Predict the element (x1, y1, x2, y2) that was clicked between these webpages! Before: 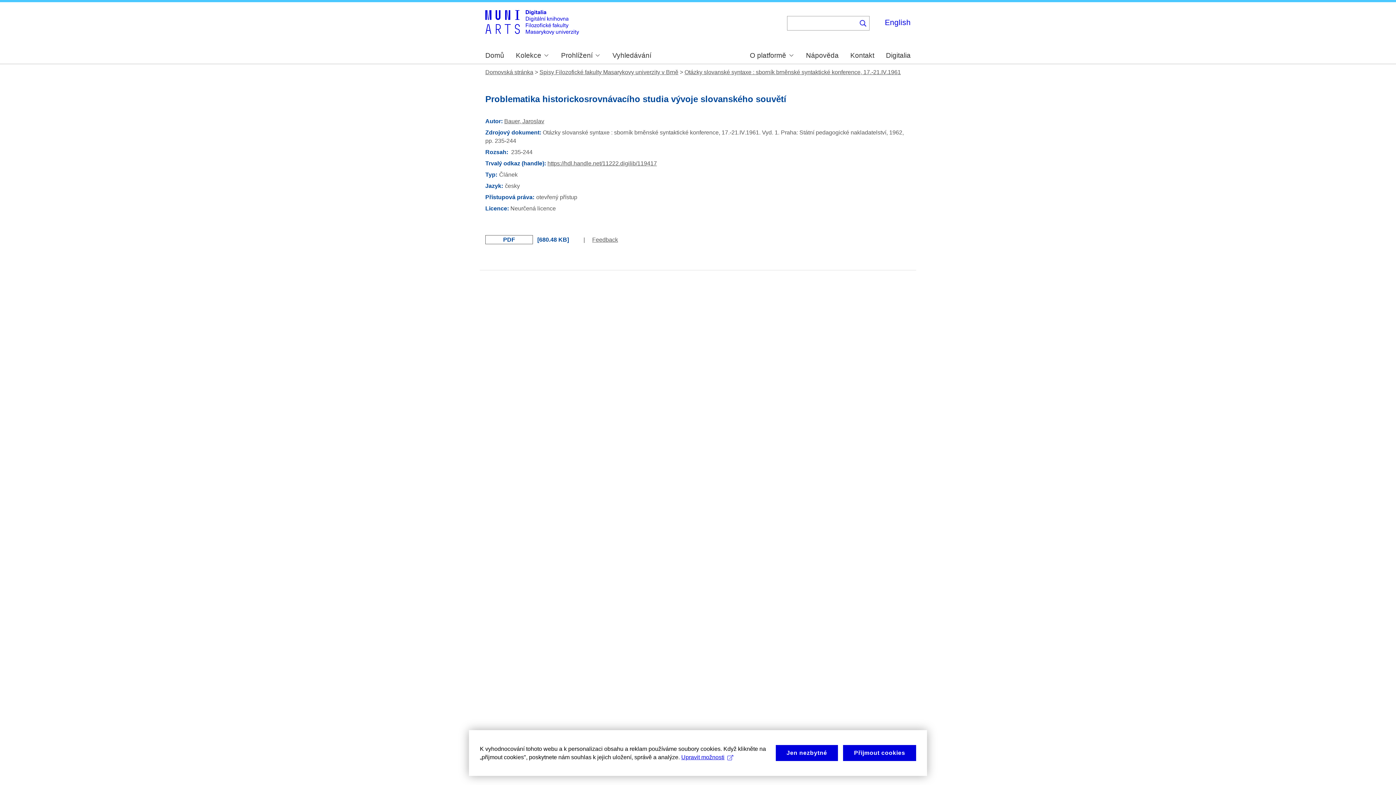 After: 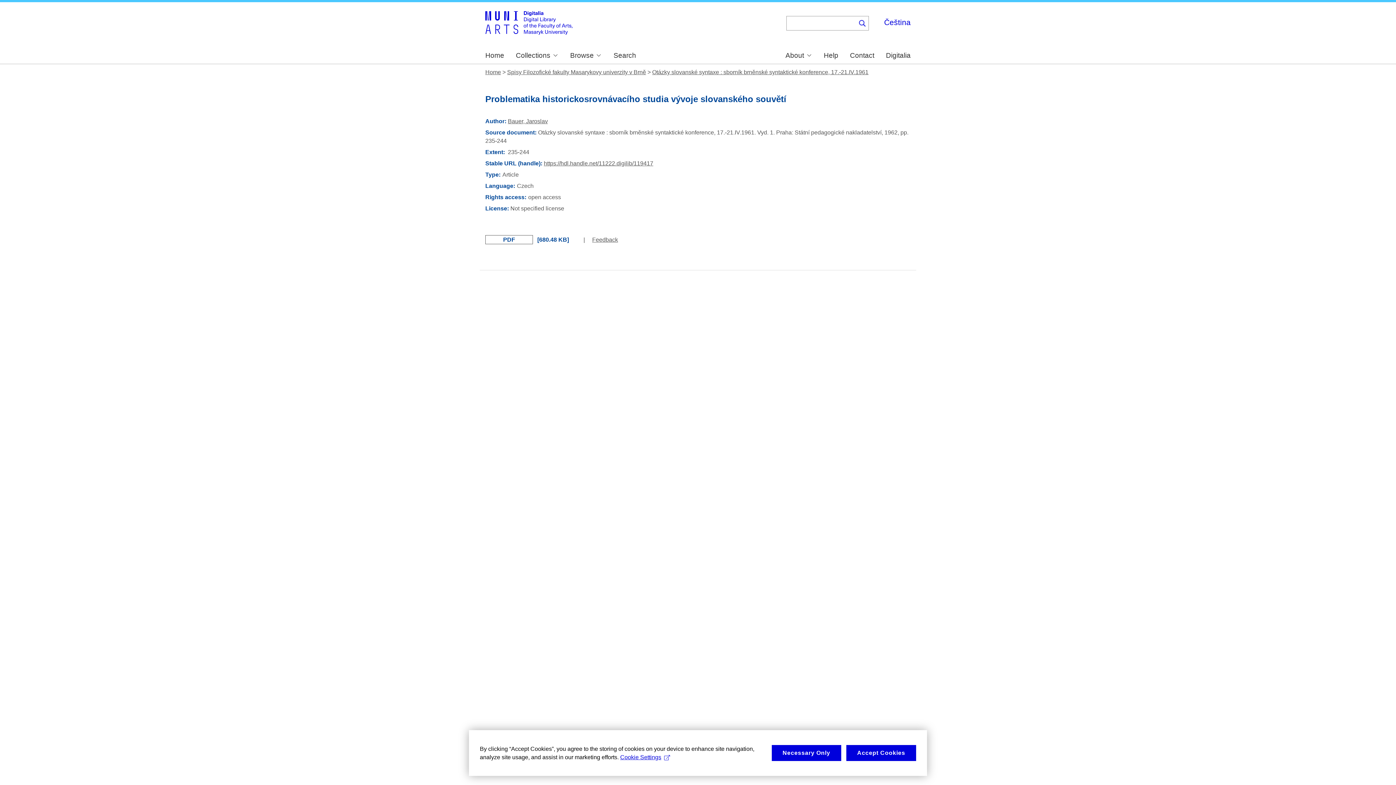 Action: label: English bbox: (885, 18, 910, 26)